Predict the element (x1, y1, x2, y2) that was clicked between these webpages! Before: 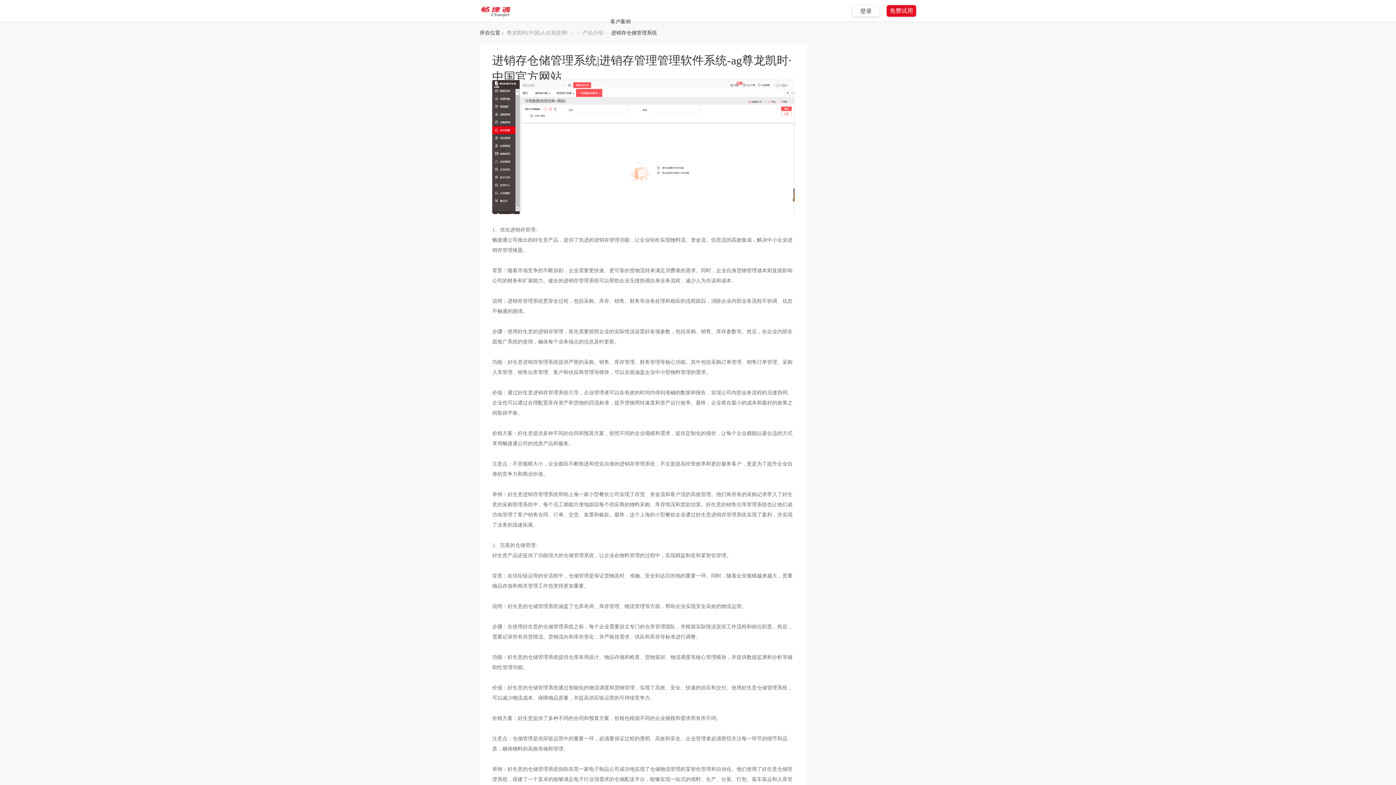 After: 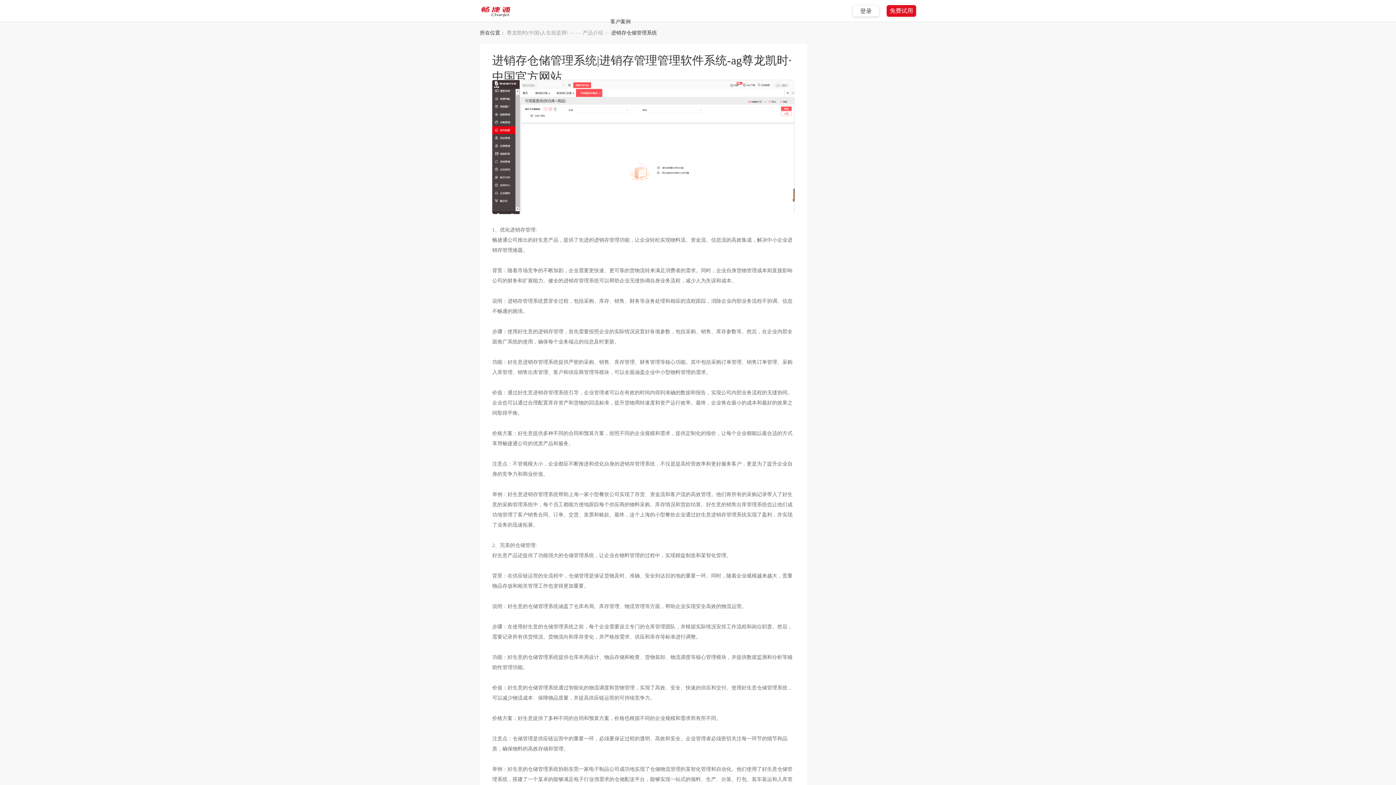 Action: bbox: (506, 30, 568, 35) label: 尊龙凯时(中国)人生就是搏!